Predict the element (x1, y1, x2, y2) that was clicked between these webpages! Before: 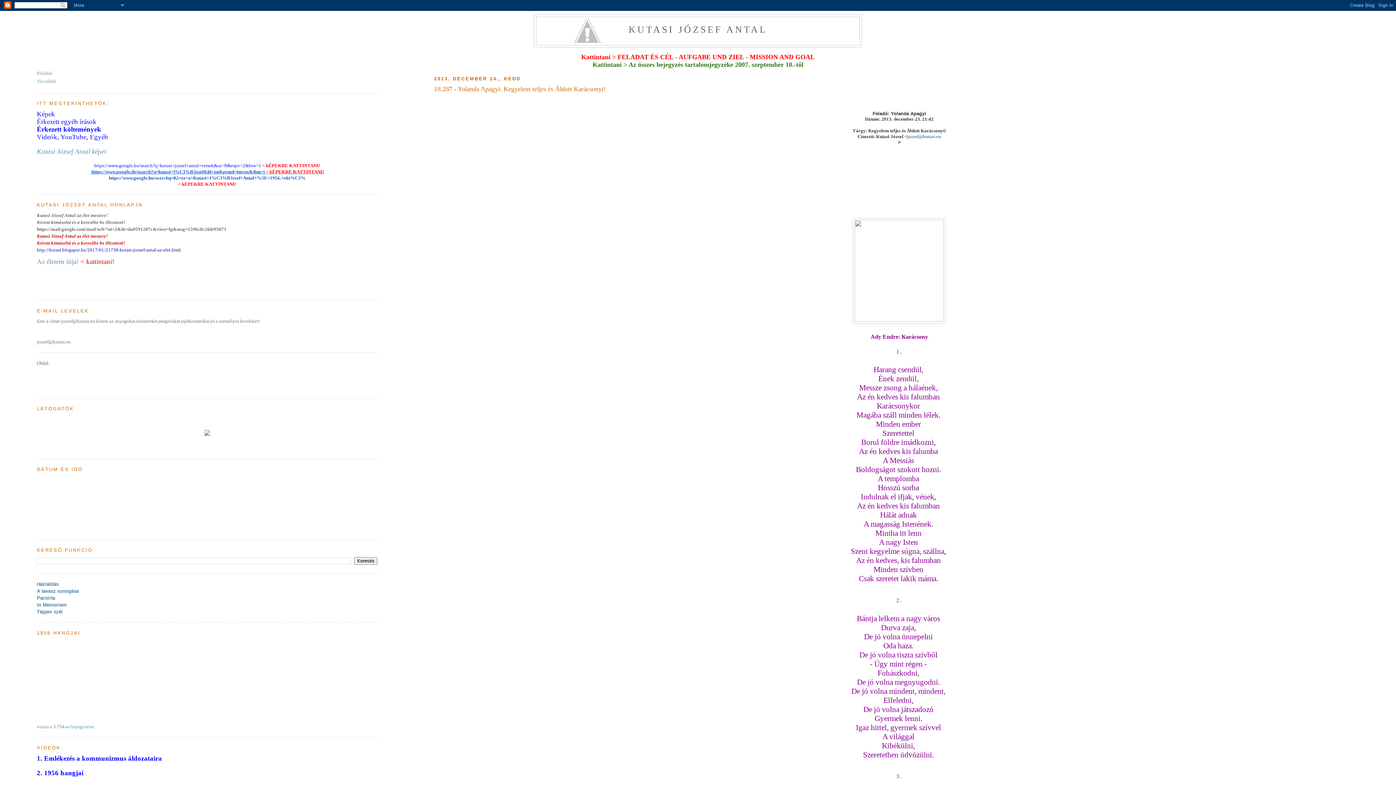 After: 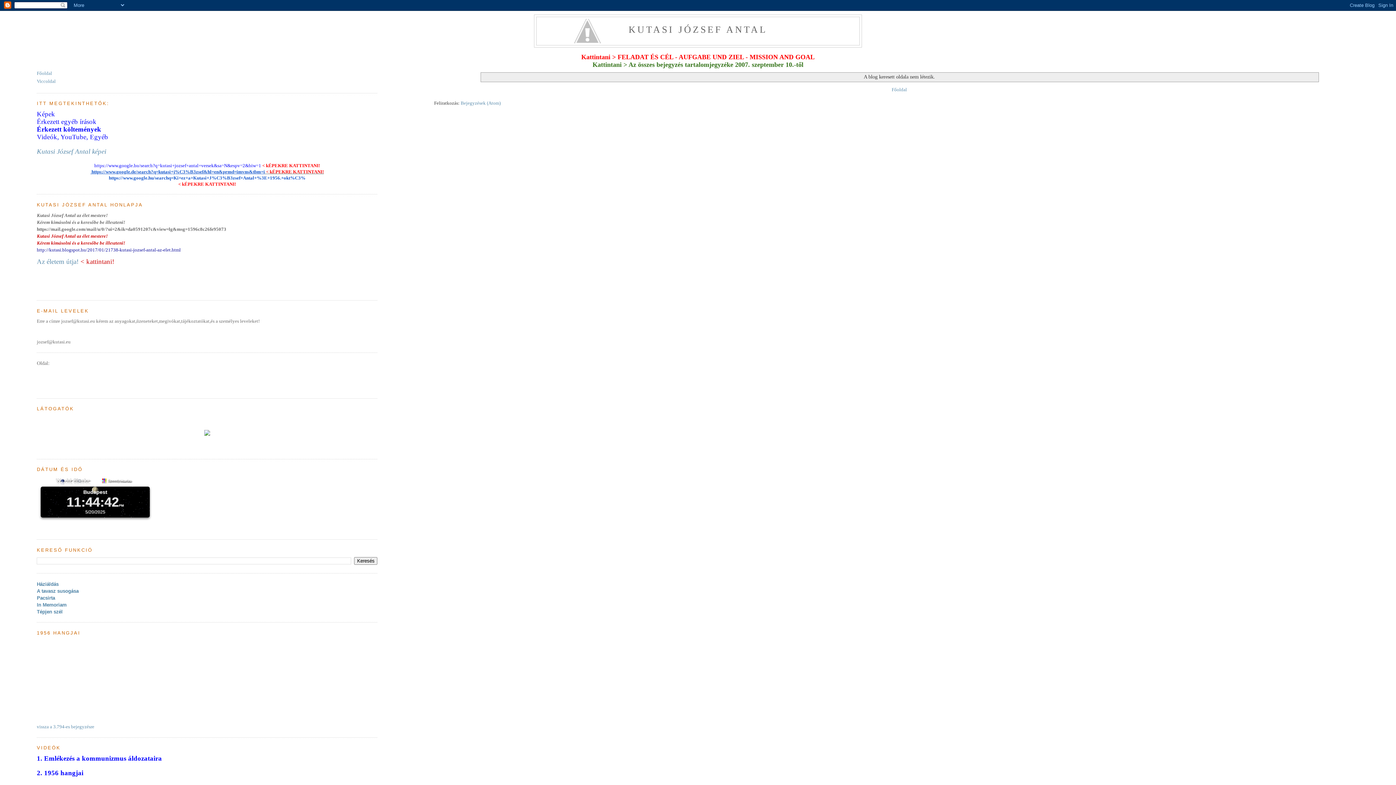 Action: bbox: (592, 62, 803, 67) label: Kattintani > Az összes bejegyzés tartalomjegyzéke 2007. szeptember 10.-től